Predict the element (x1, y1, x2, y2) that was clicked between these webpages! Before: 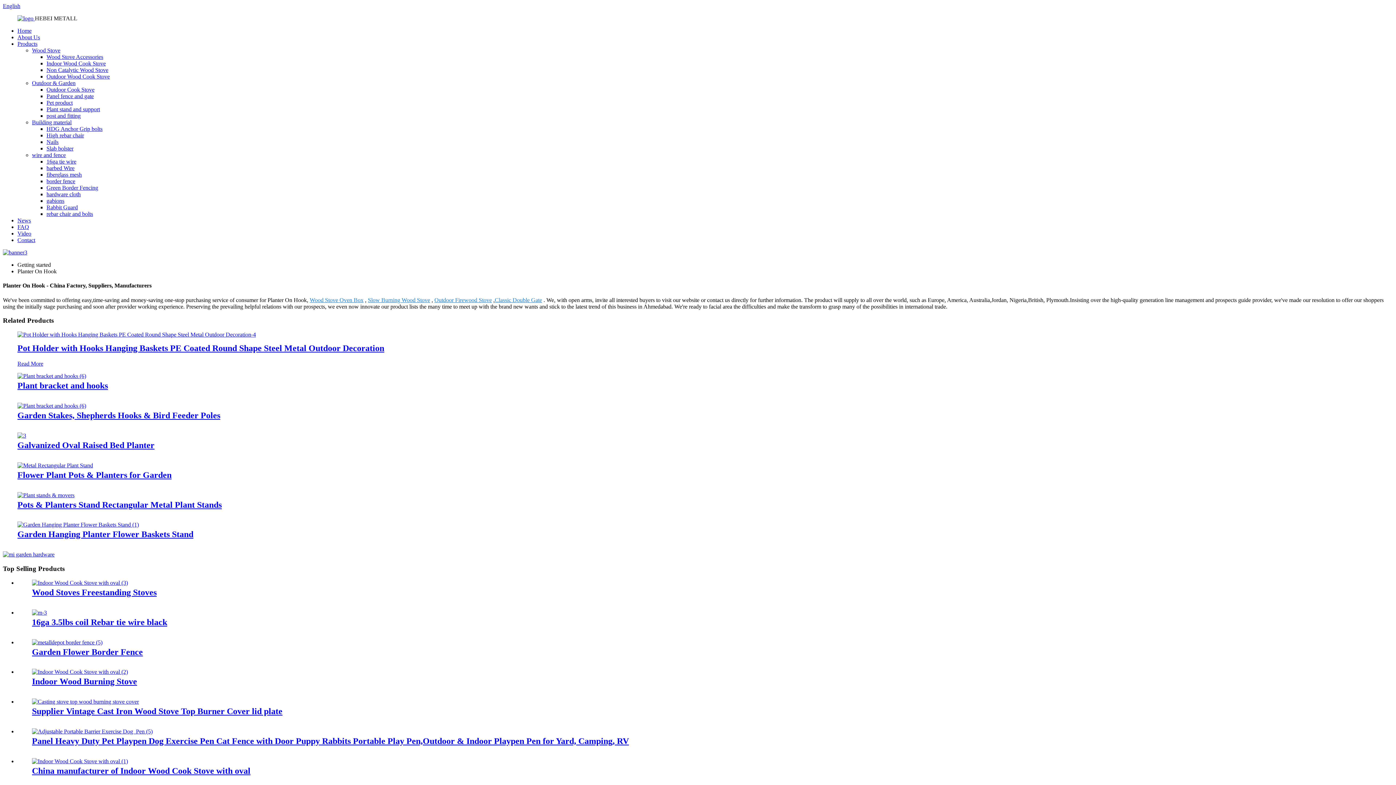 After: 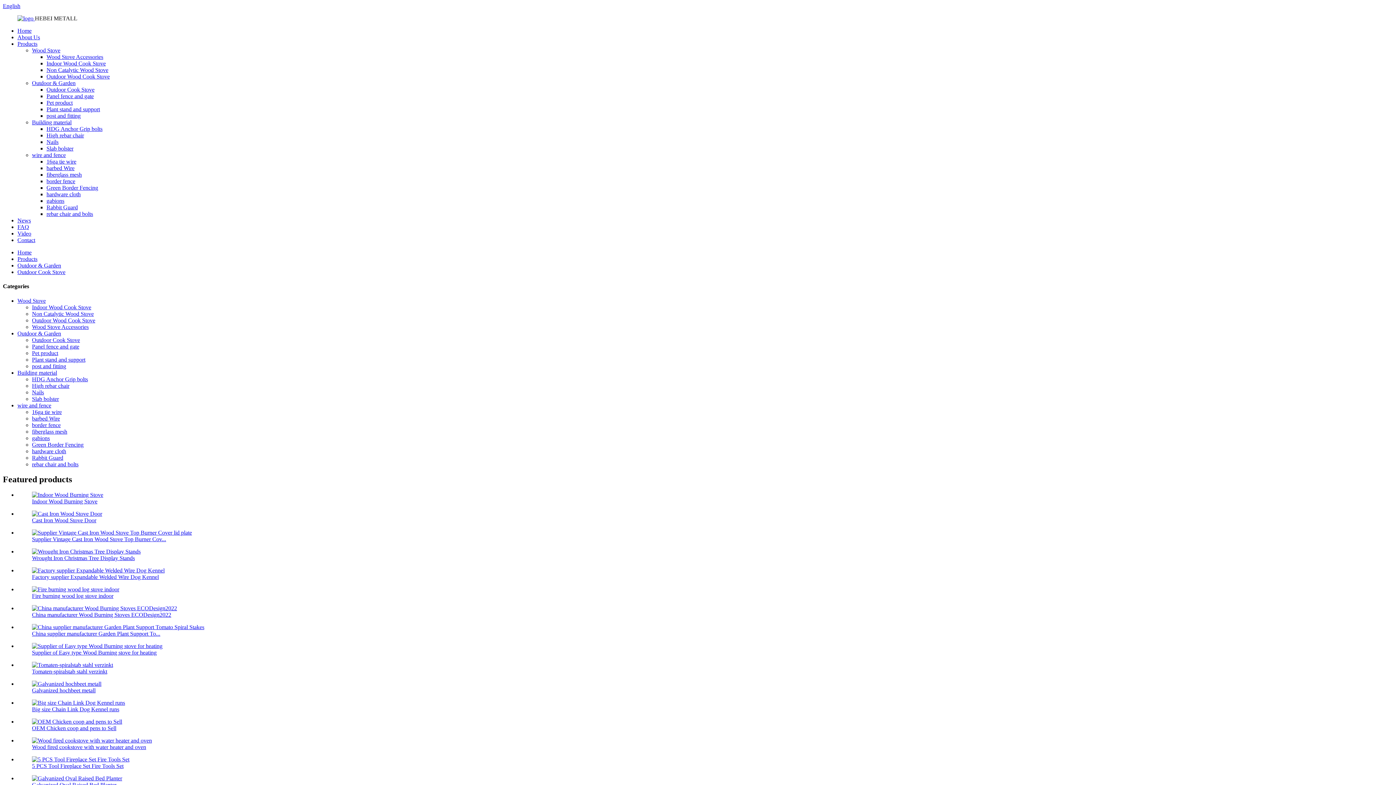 Action: label: Outdoor Cook Stove bbox: (46, 86, 94, 92)